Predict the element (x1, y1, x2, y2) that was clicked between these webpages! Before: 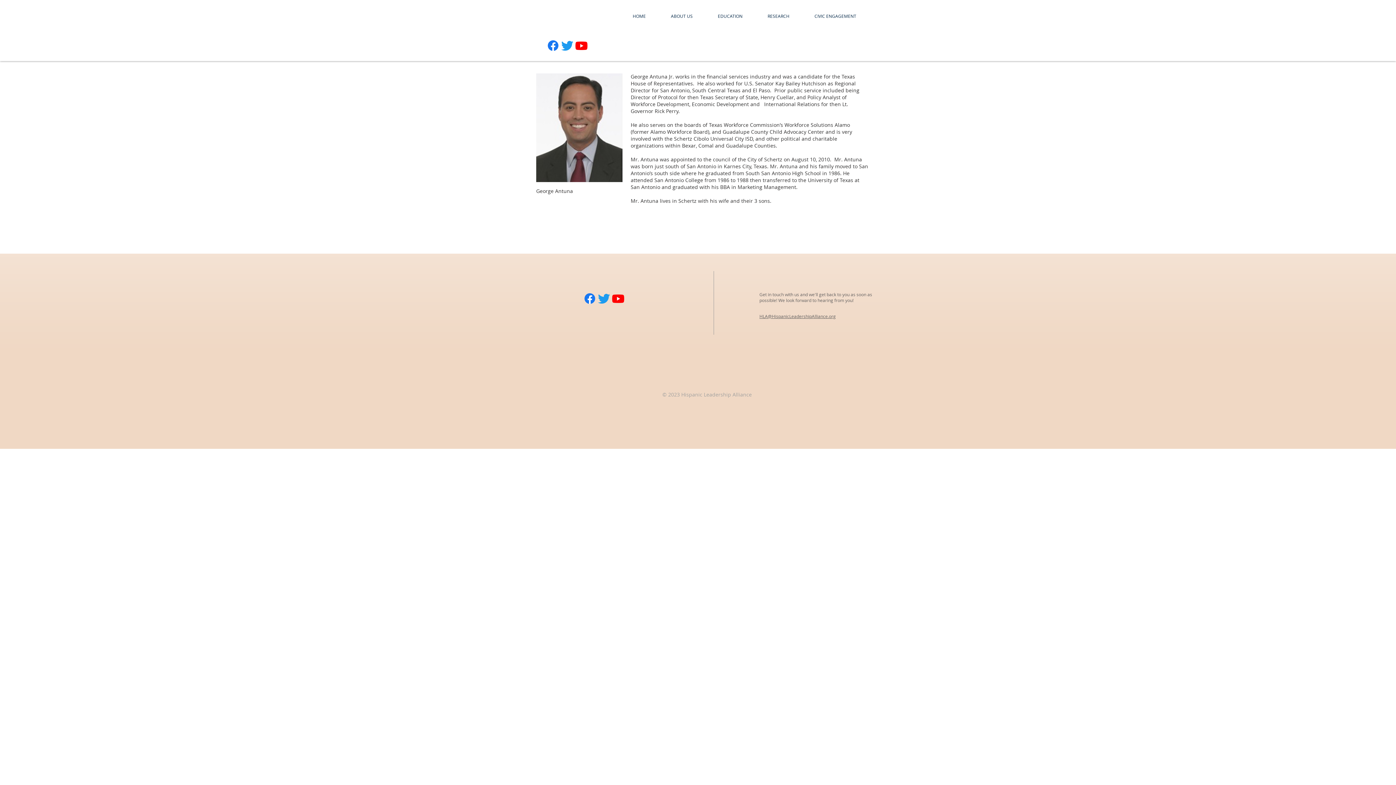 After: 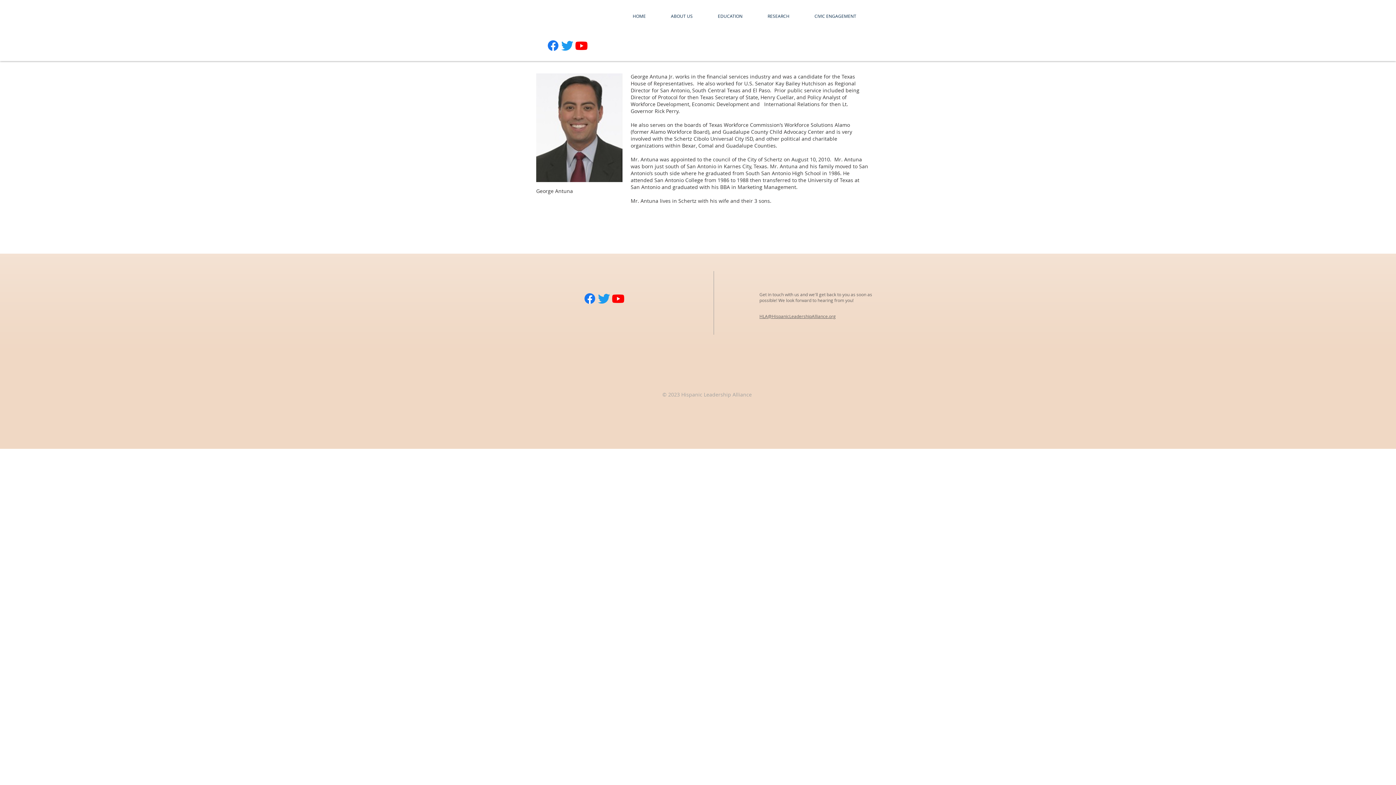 Action: bbox: (597, 291, 611, 305) label: Twitter